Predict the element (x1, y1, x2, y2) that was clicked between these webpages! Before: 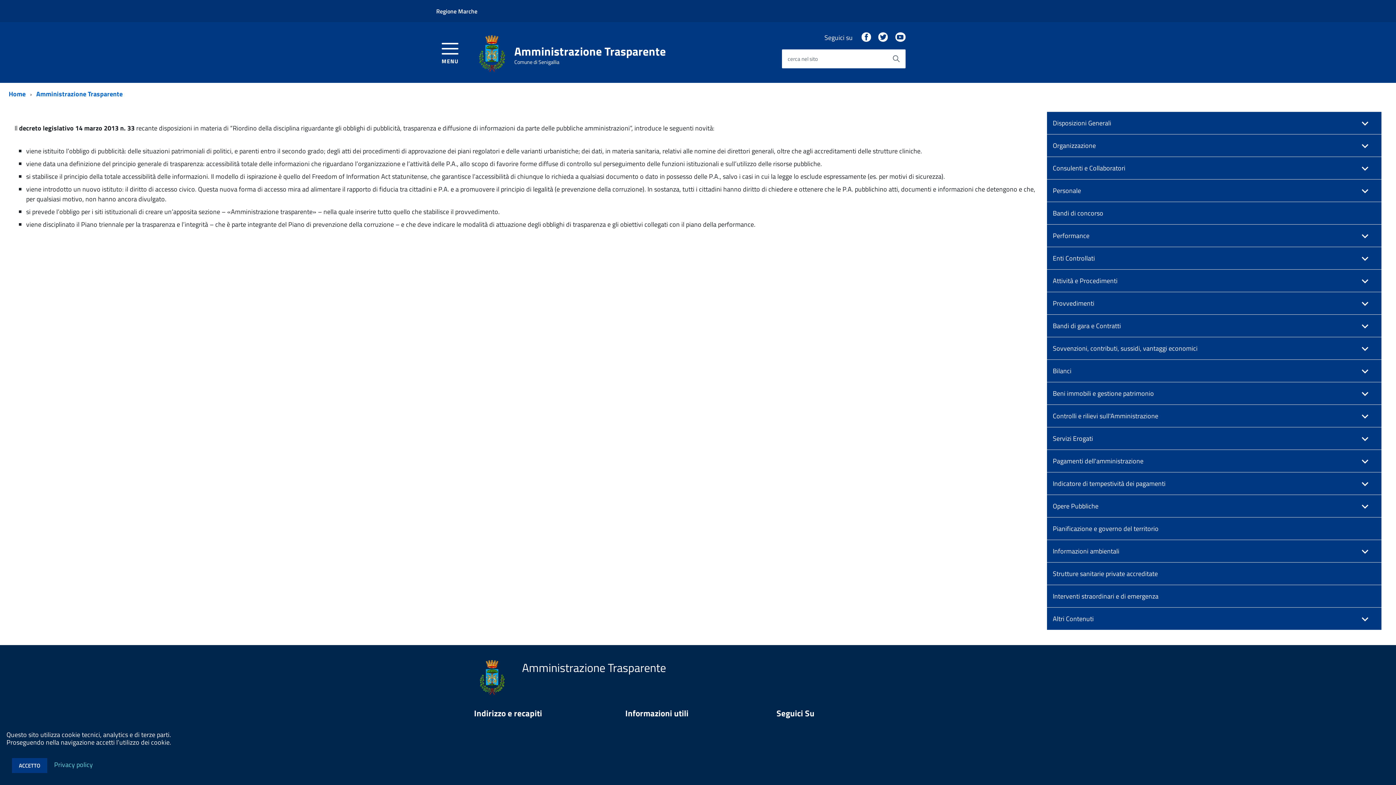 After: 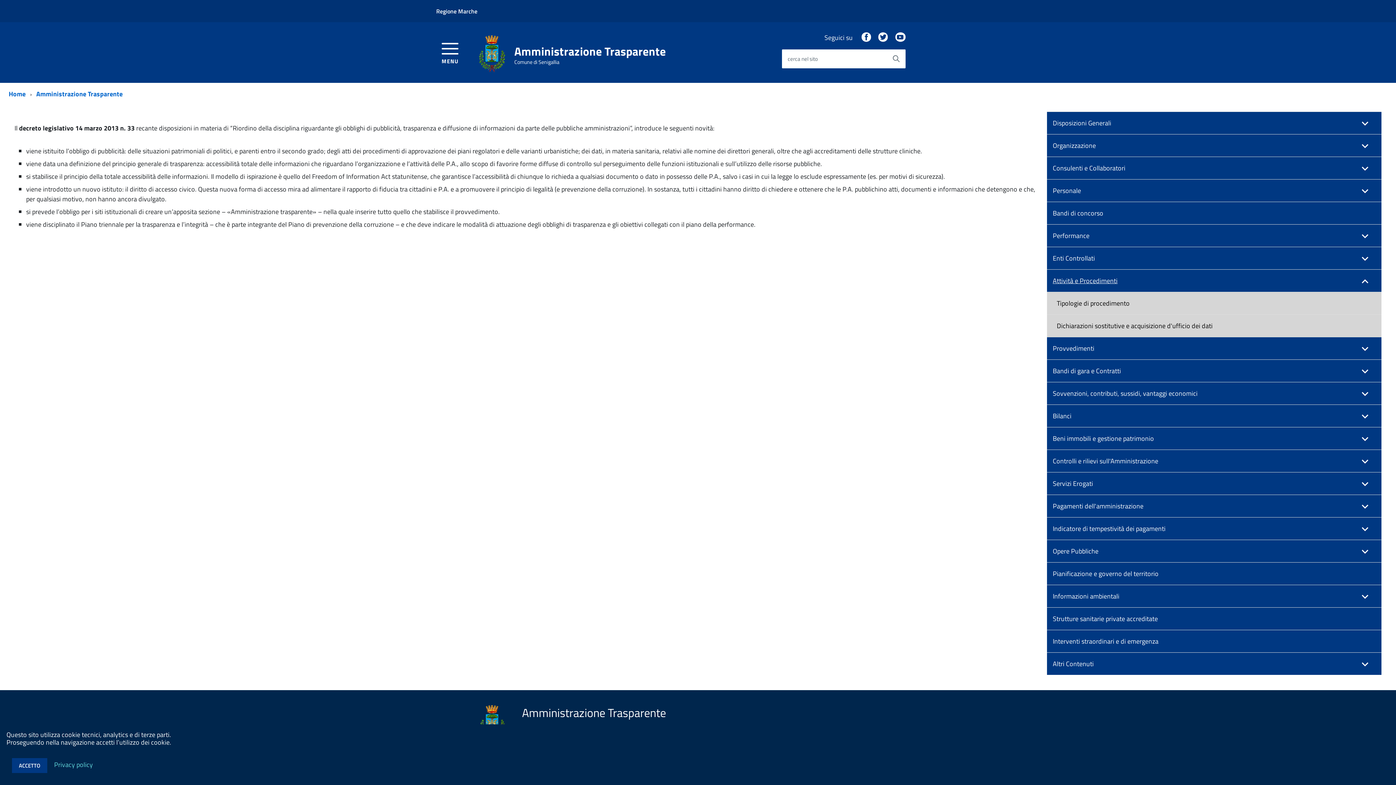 Action: bbox: (1047, 269, 1381, 292) label: expand